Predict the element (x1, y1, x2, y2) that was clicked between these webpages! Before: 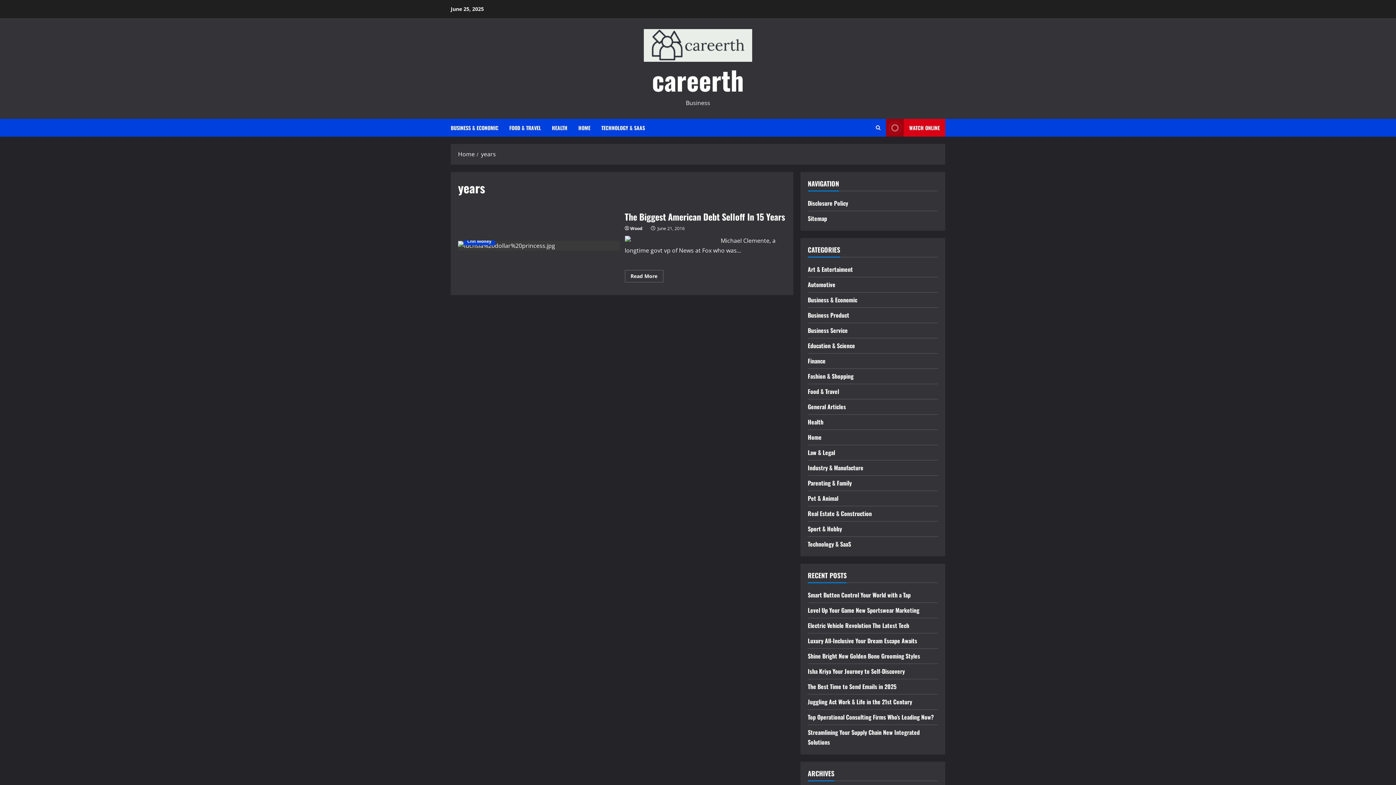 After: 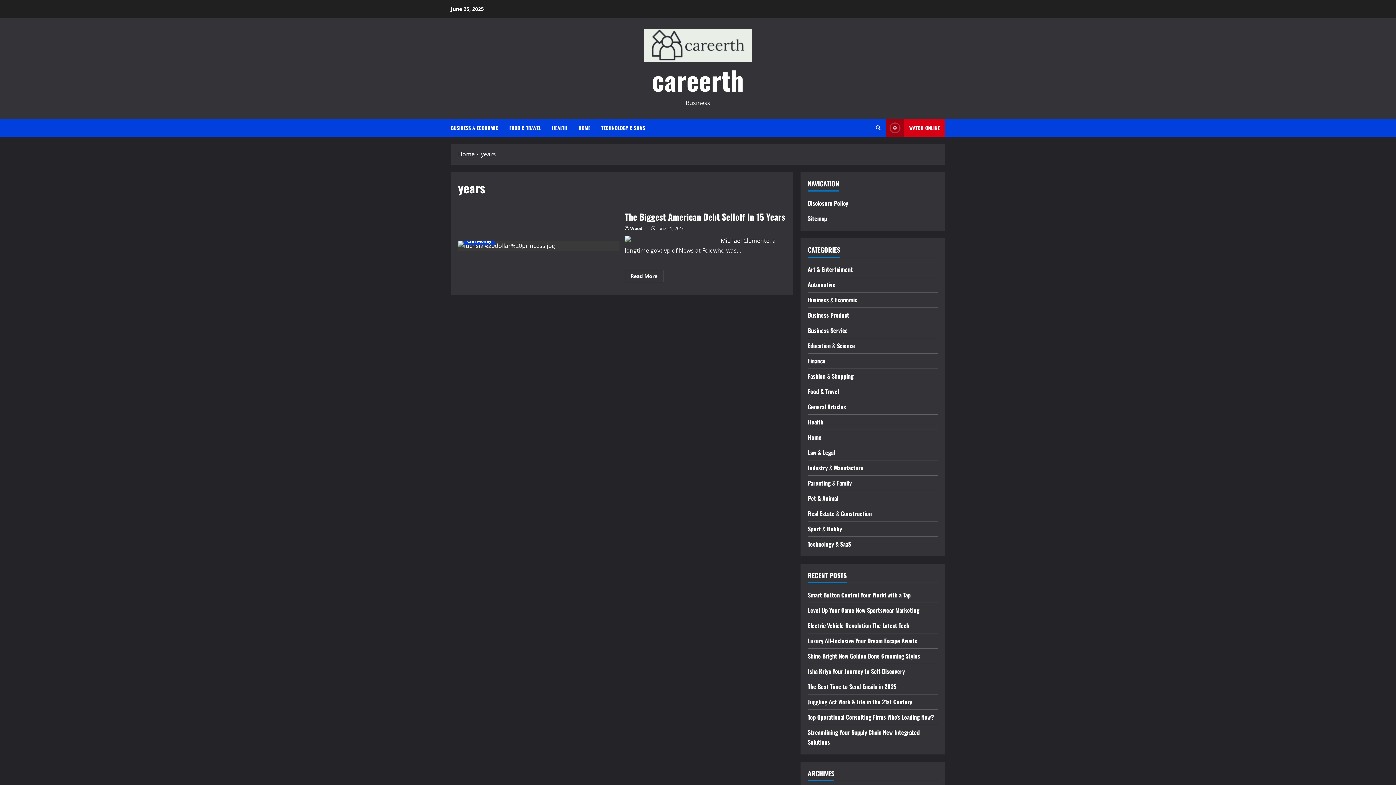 Action: label: years bbox: (481, 150, 496, 158)